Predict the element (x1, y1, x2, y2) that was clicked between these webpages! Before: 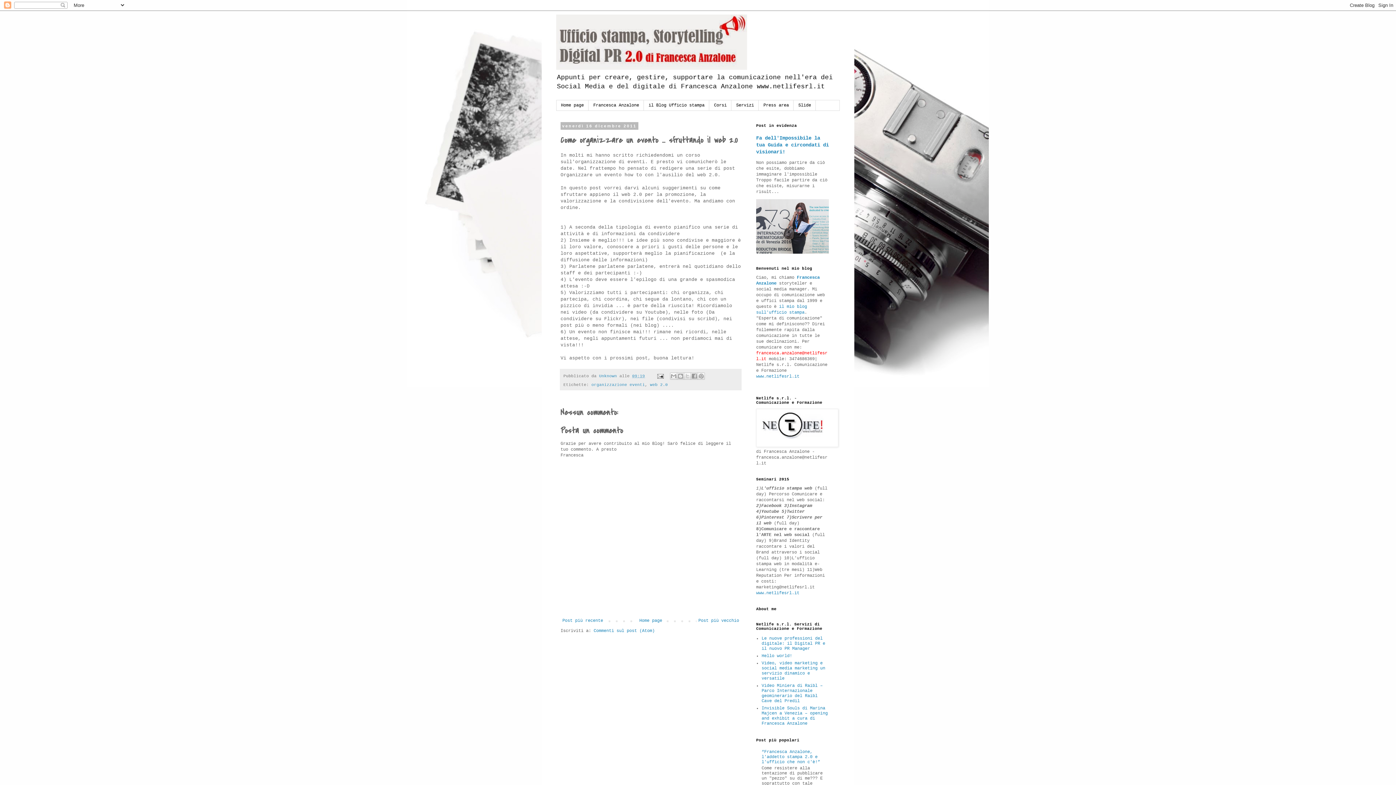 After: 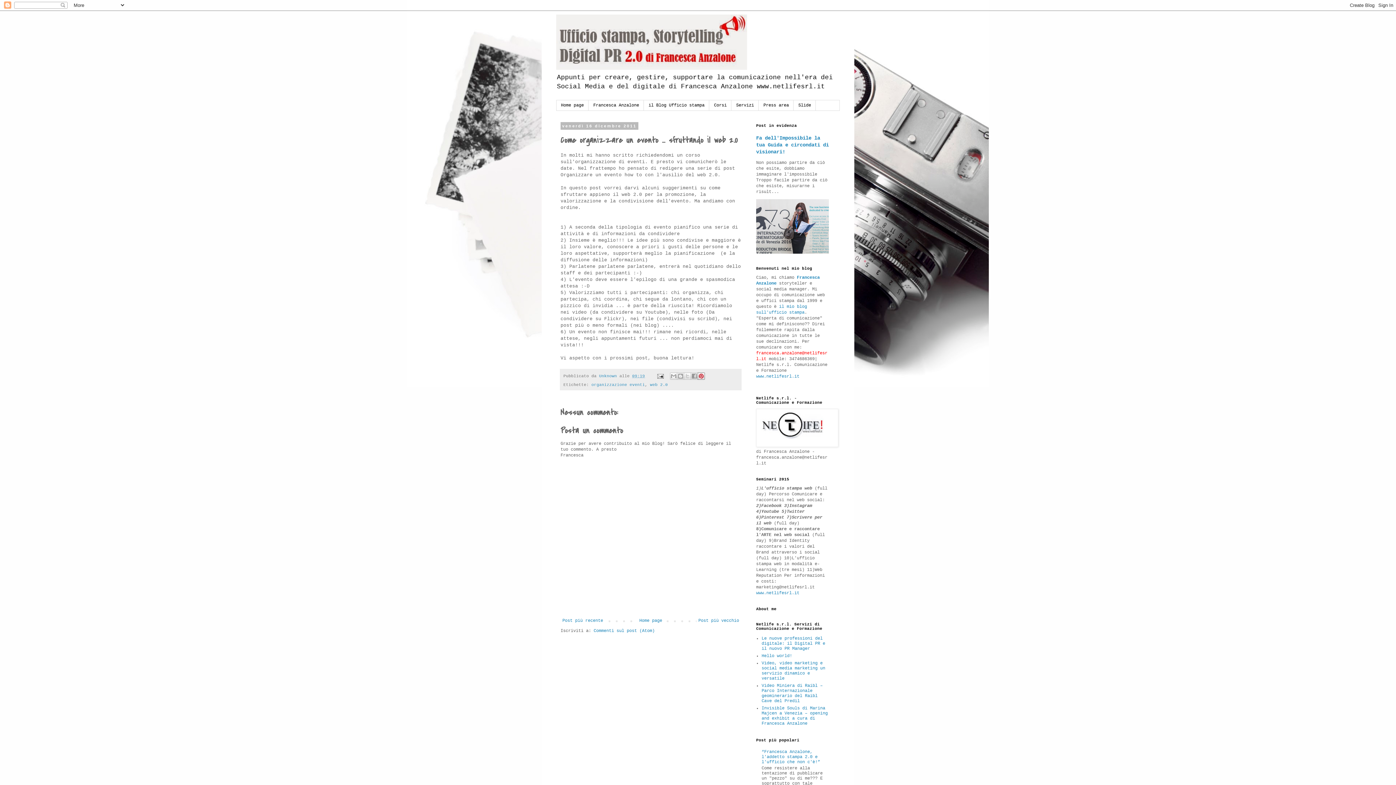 Action: bbox: (697, 372, 705, 379) label: Condividi su Pinterest